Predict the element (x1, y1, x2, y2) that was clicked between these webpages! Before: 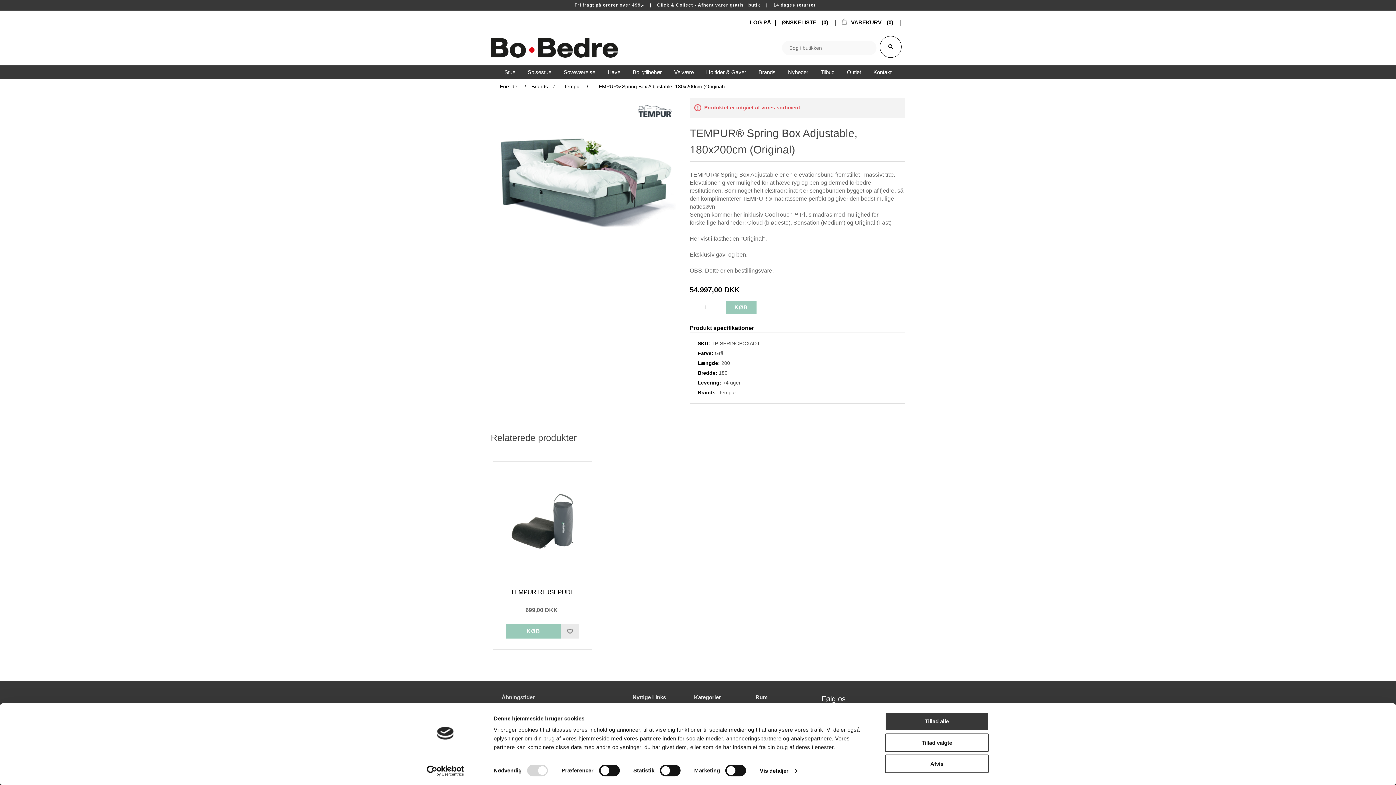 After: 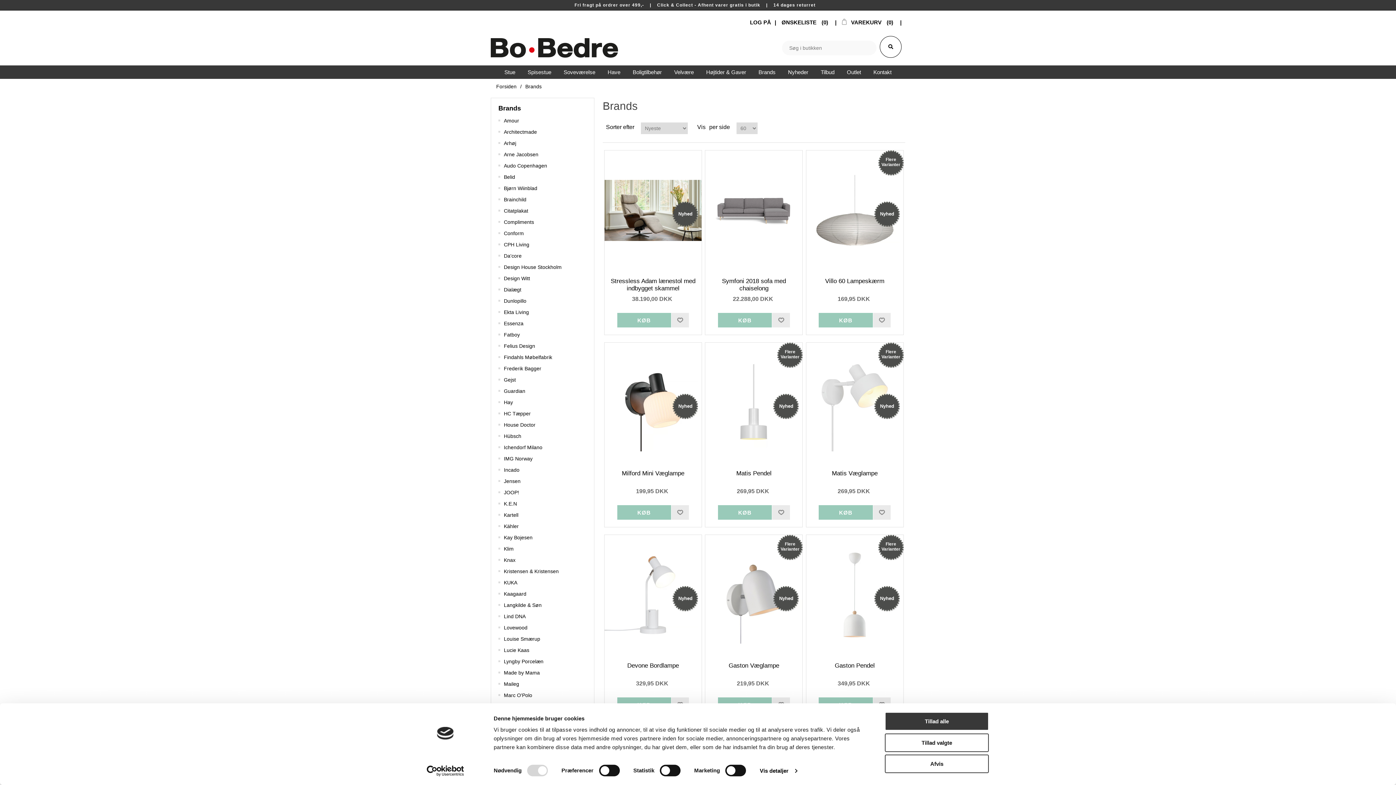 Action: label: Brands bbox: (529, 80, 549, 92)